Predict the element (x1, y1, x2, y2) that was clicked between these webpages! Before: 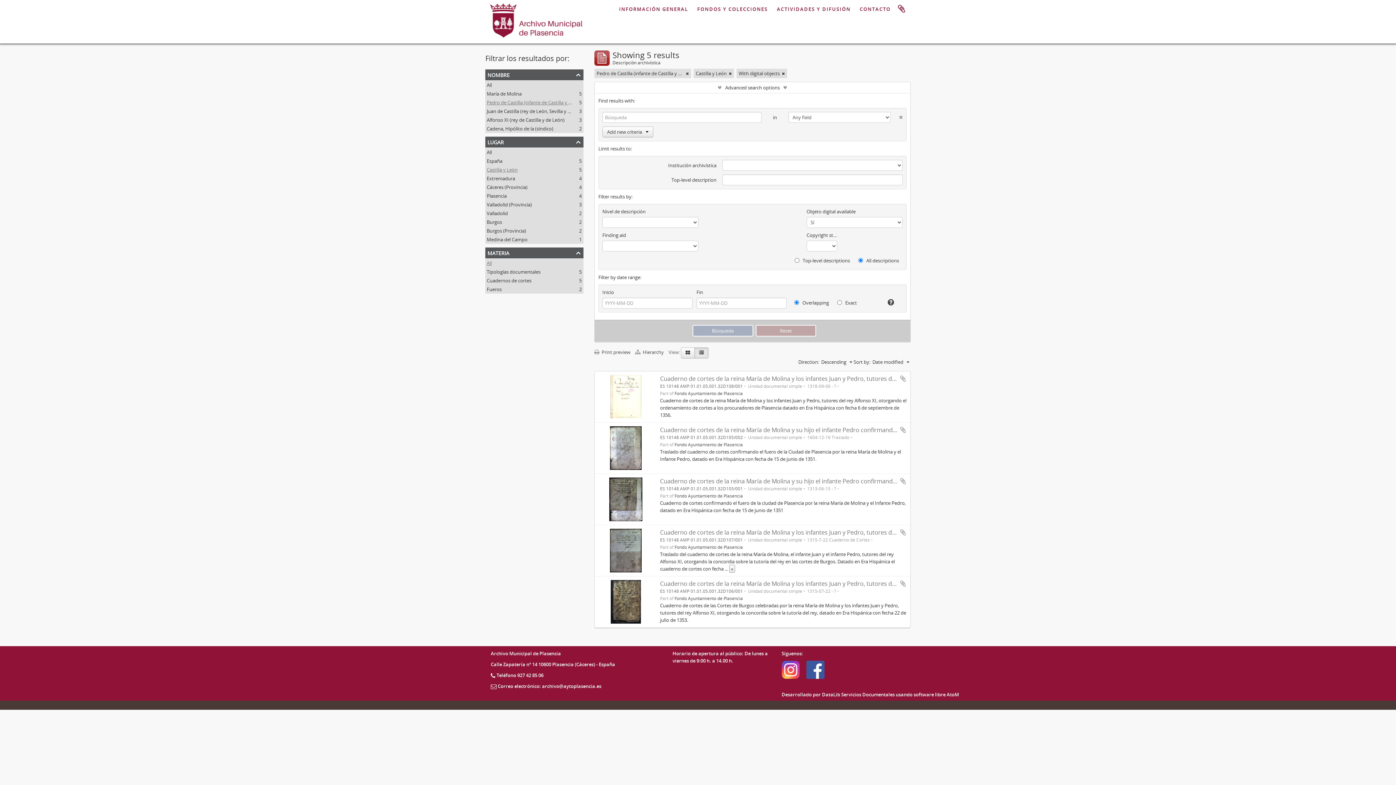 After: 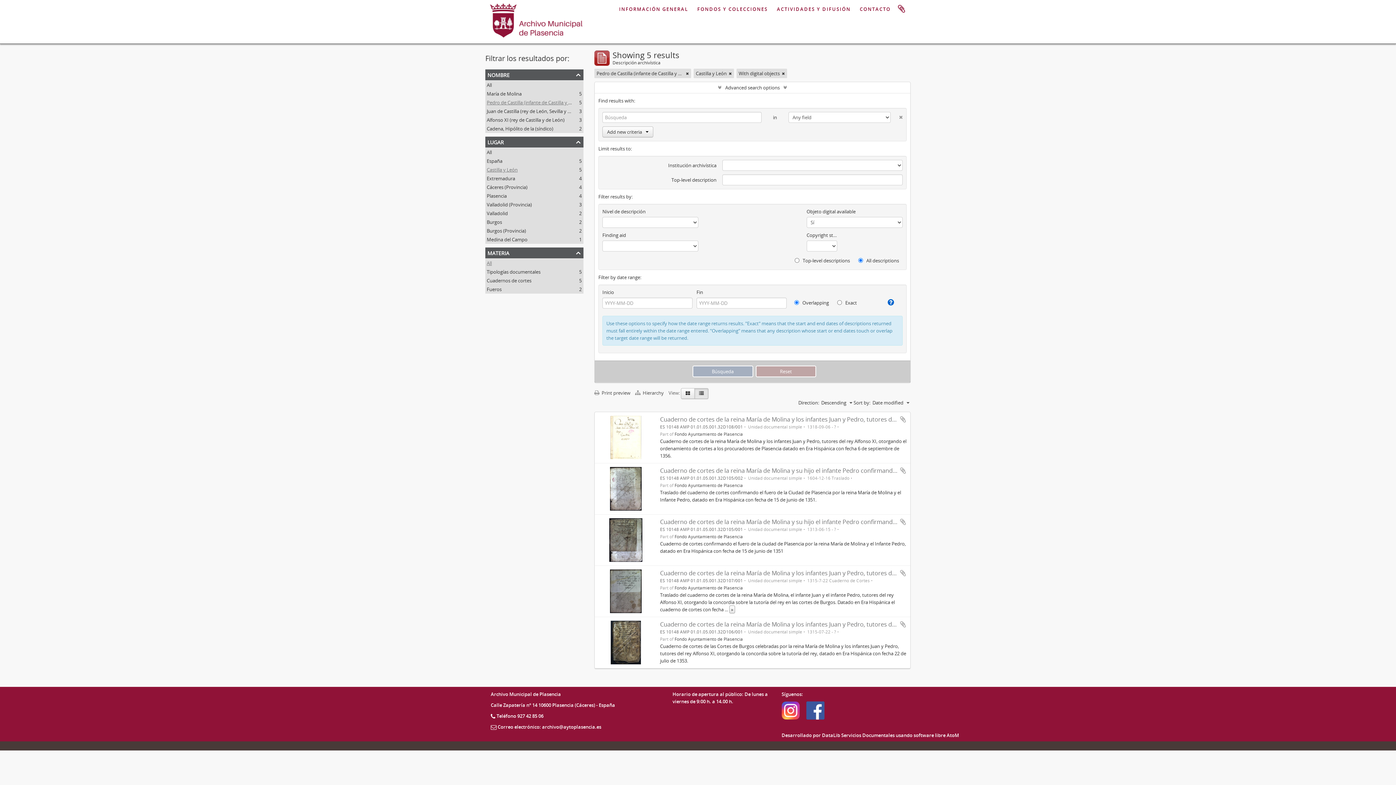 Action: bbox: (882, 298, 894, 306)